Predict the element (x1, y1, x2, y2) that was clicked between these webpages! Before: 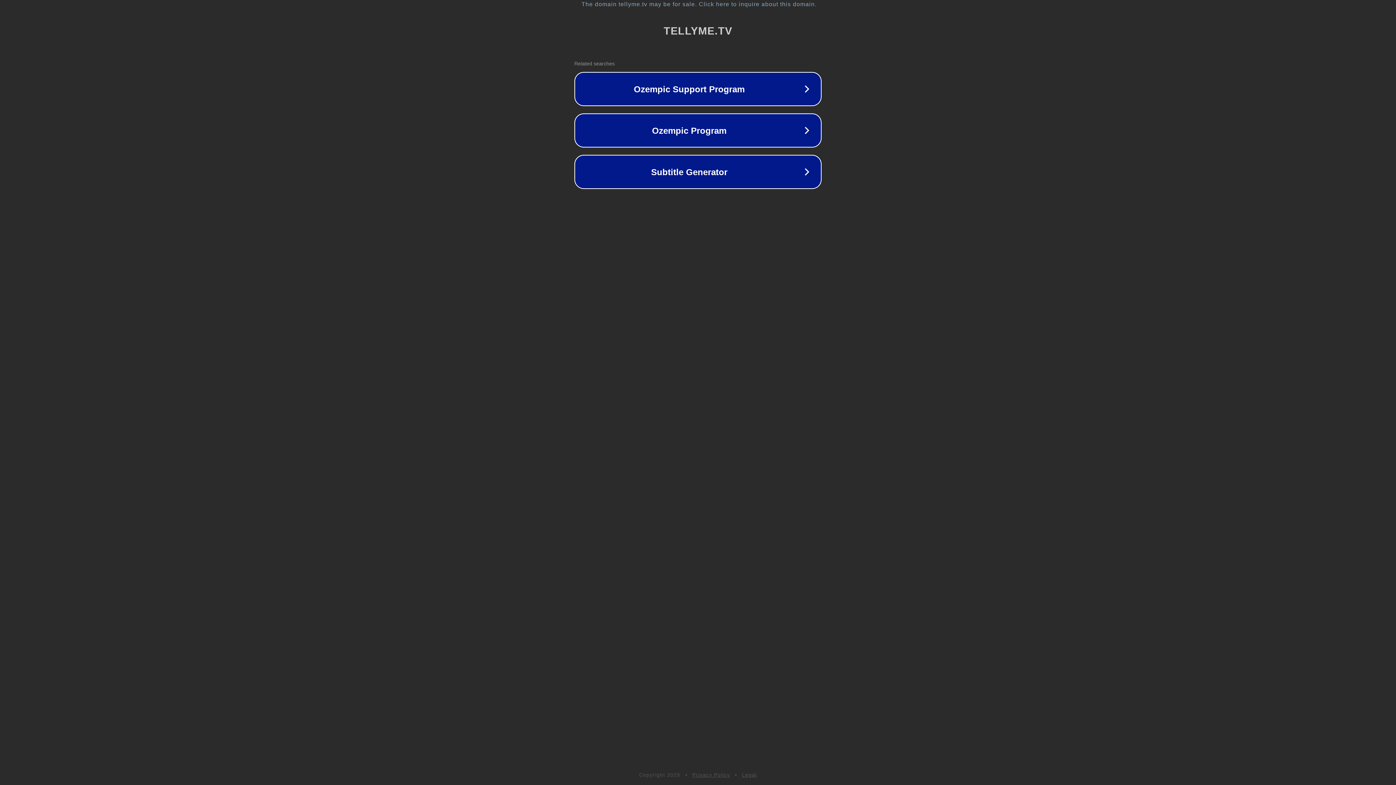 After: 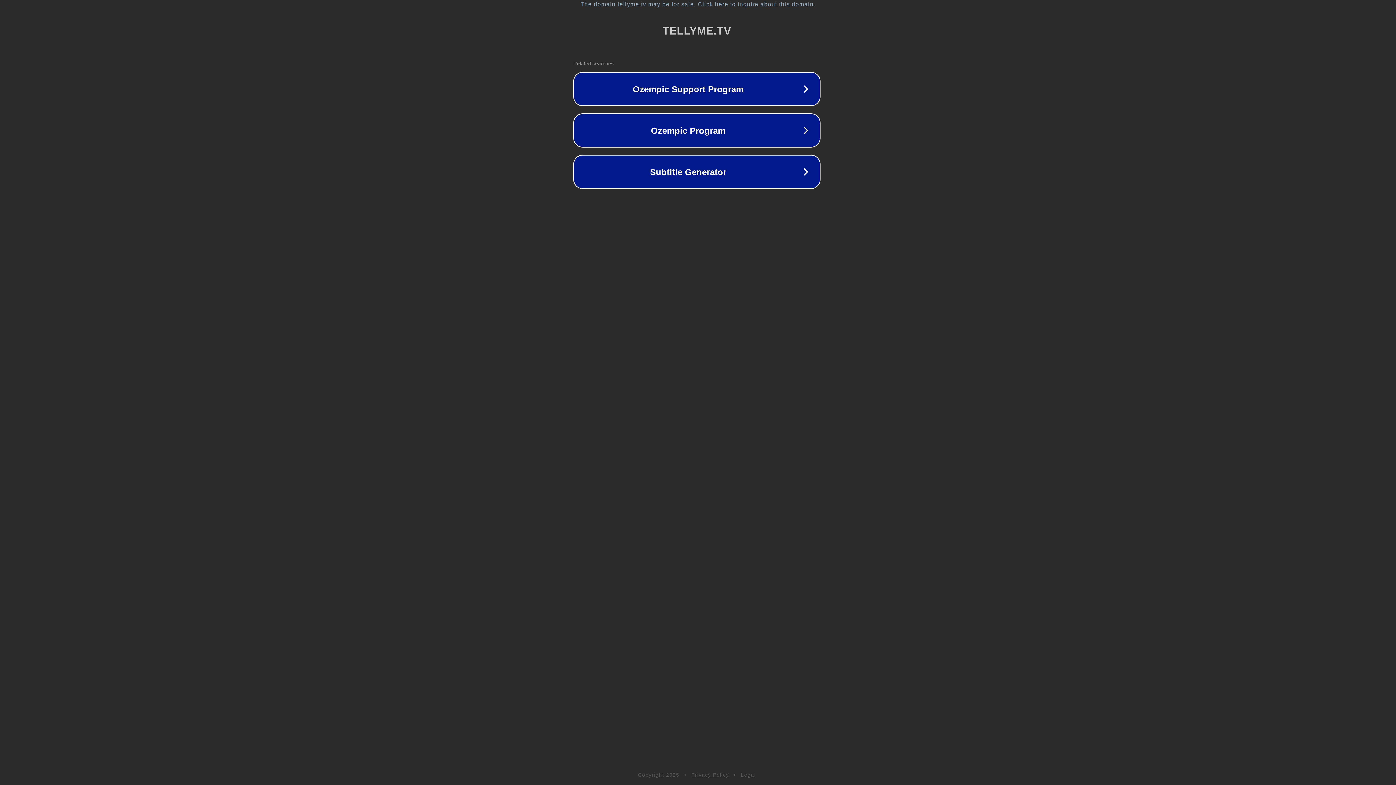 Action: bbox: (1, 1, 1397, 7) label: The domain tellyme.tv may be for sale. Click here to inquire about this domain.